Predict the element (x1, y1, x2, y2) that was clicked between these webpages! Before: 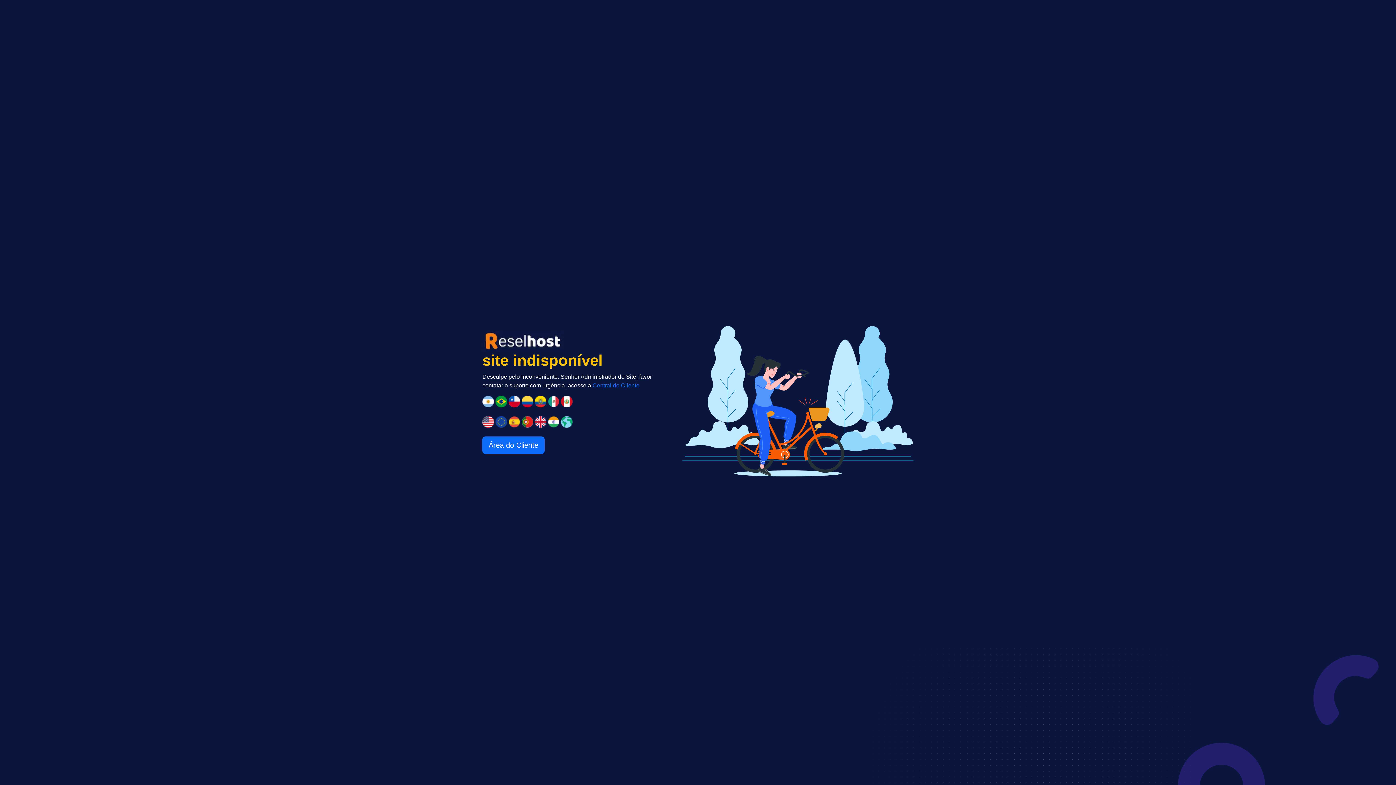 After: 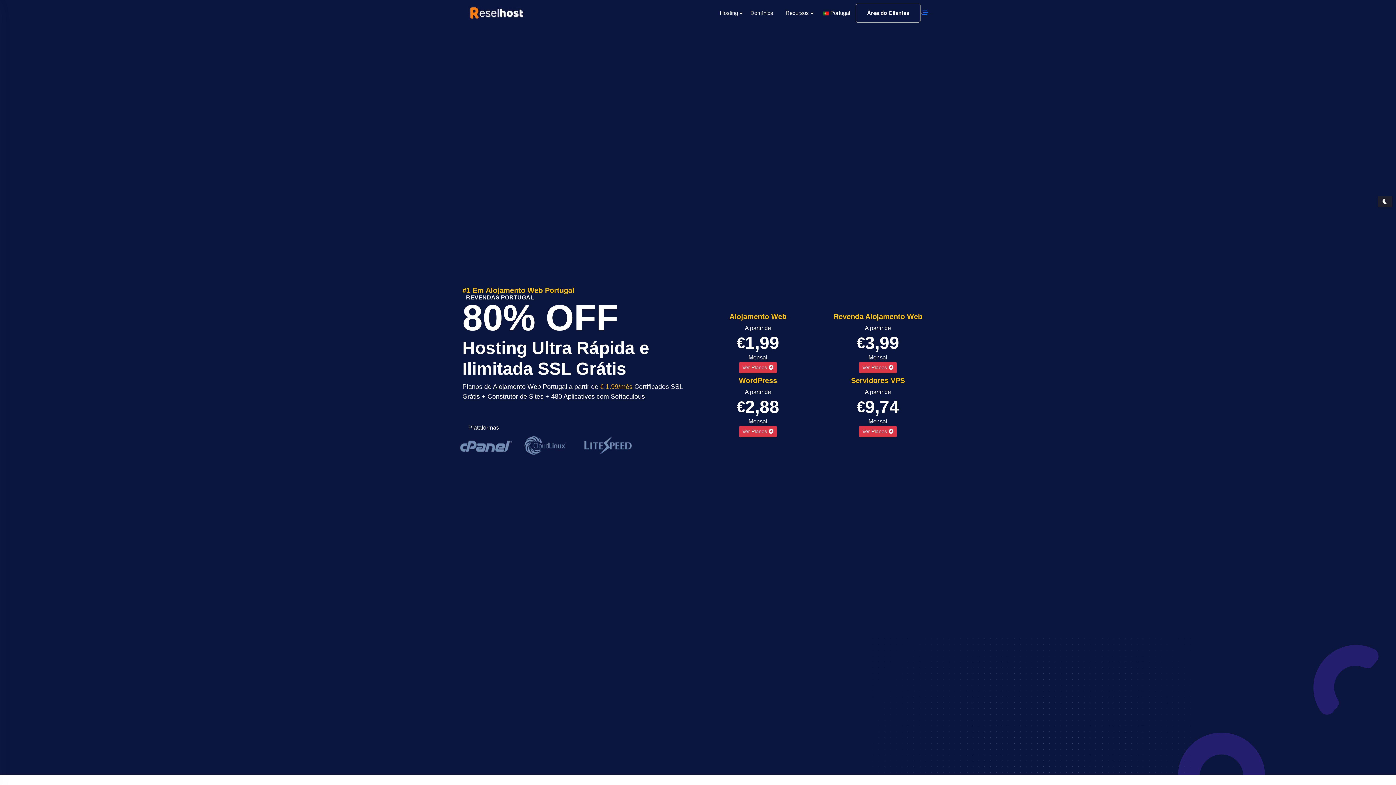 Action: bbox: (521, 418, 533, 424)